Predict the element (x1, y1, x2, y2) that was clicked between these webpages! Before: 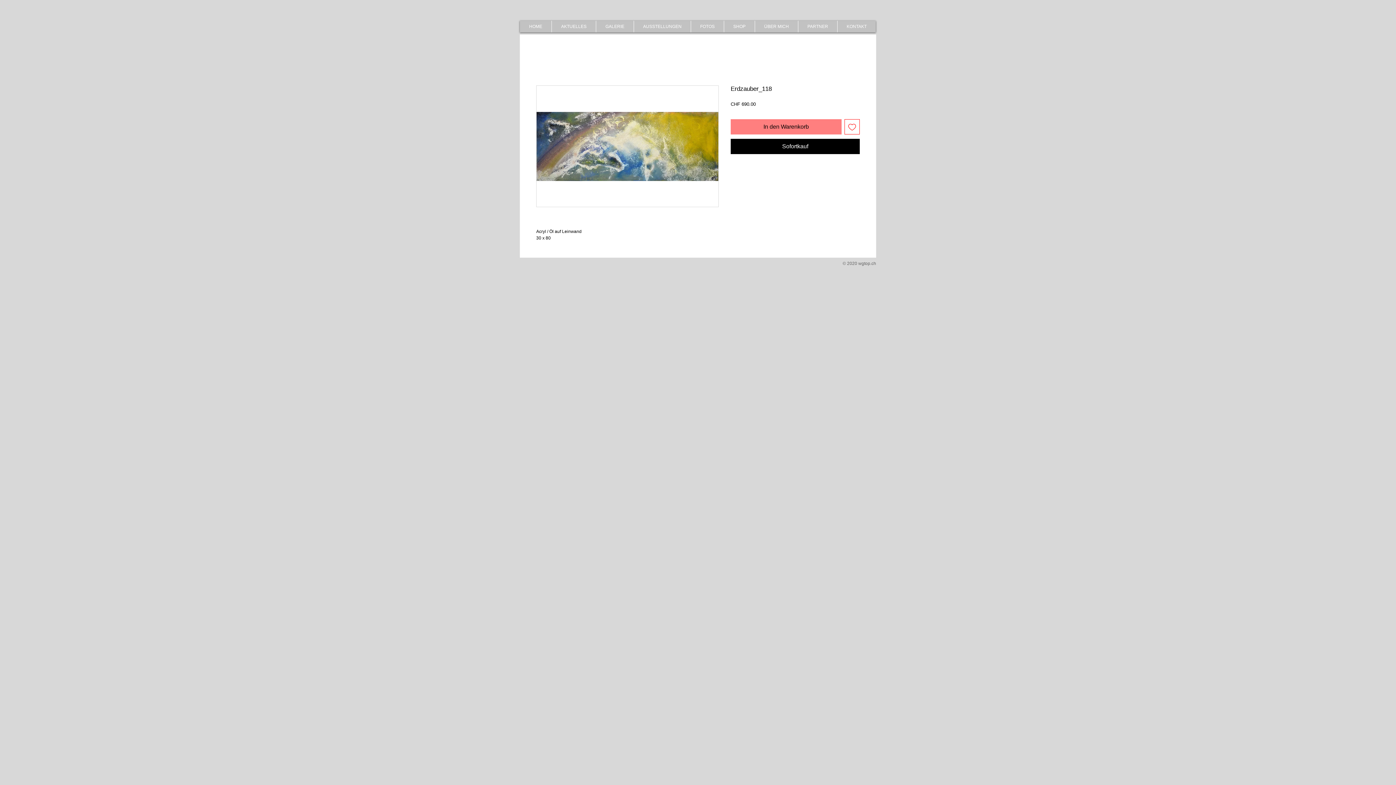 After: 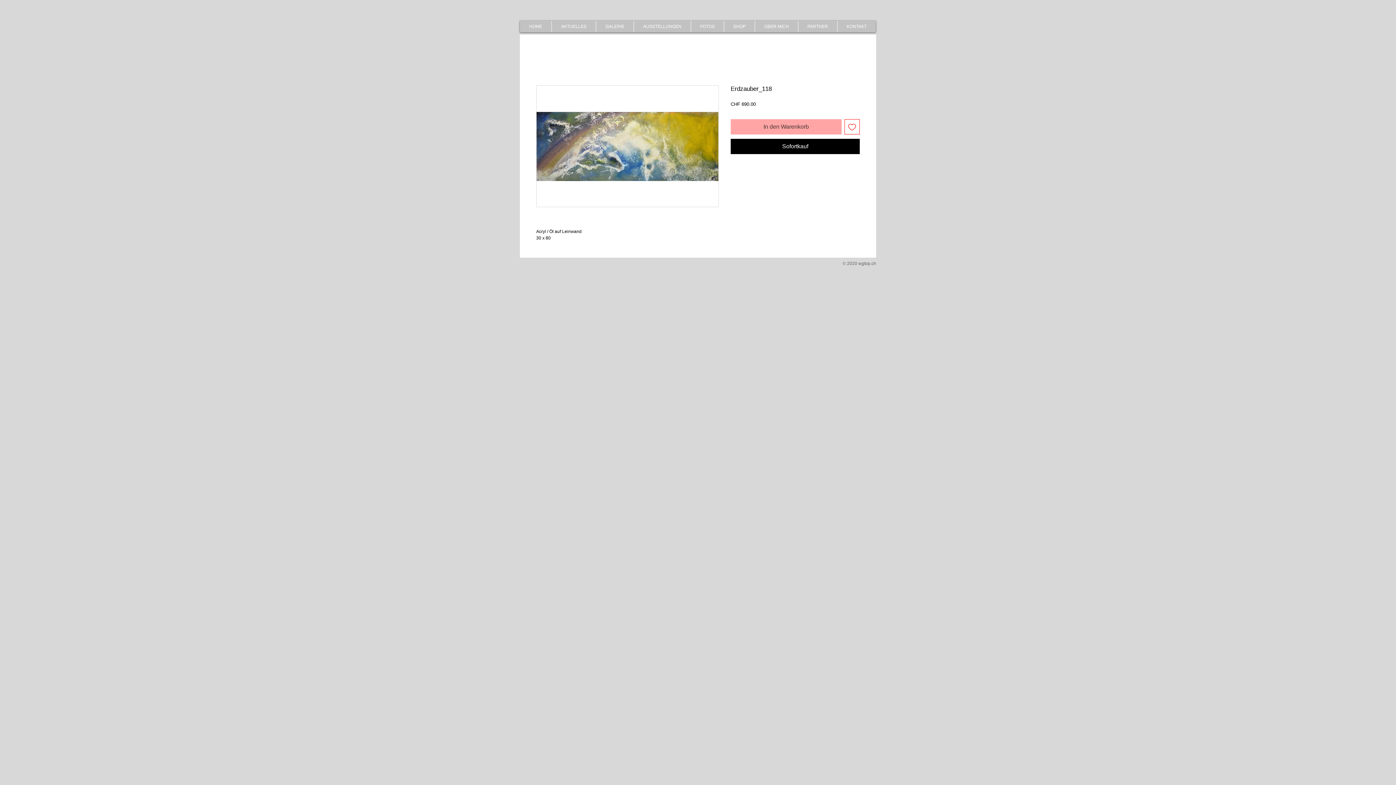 Action: bbox: (730, 119, 841, 134) label: In den Warenkorb